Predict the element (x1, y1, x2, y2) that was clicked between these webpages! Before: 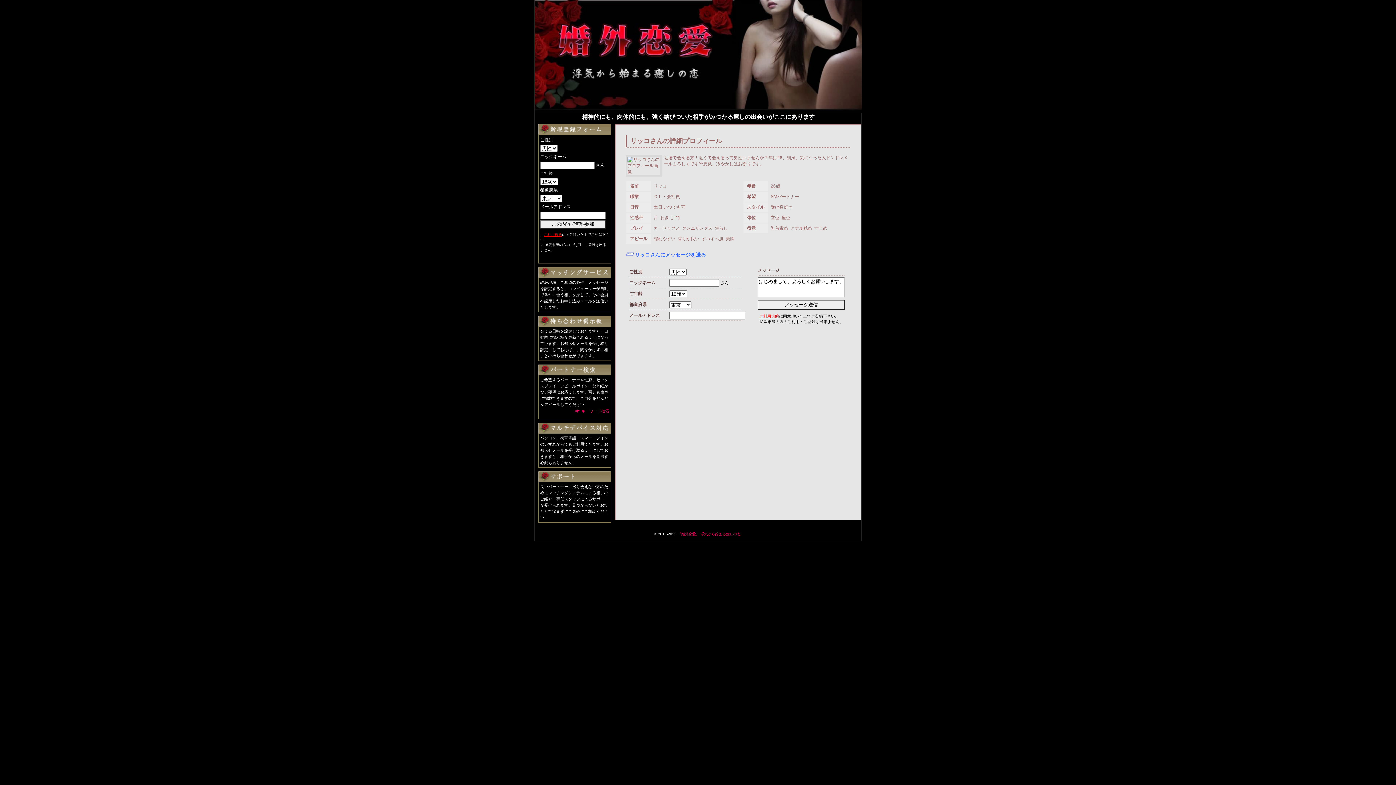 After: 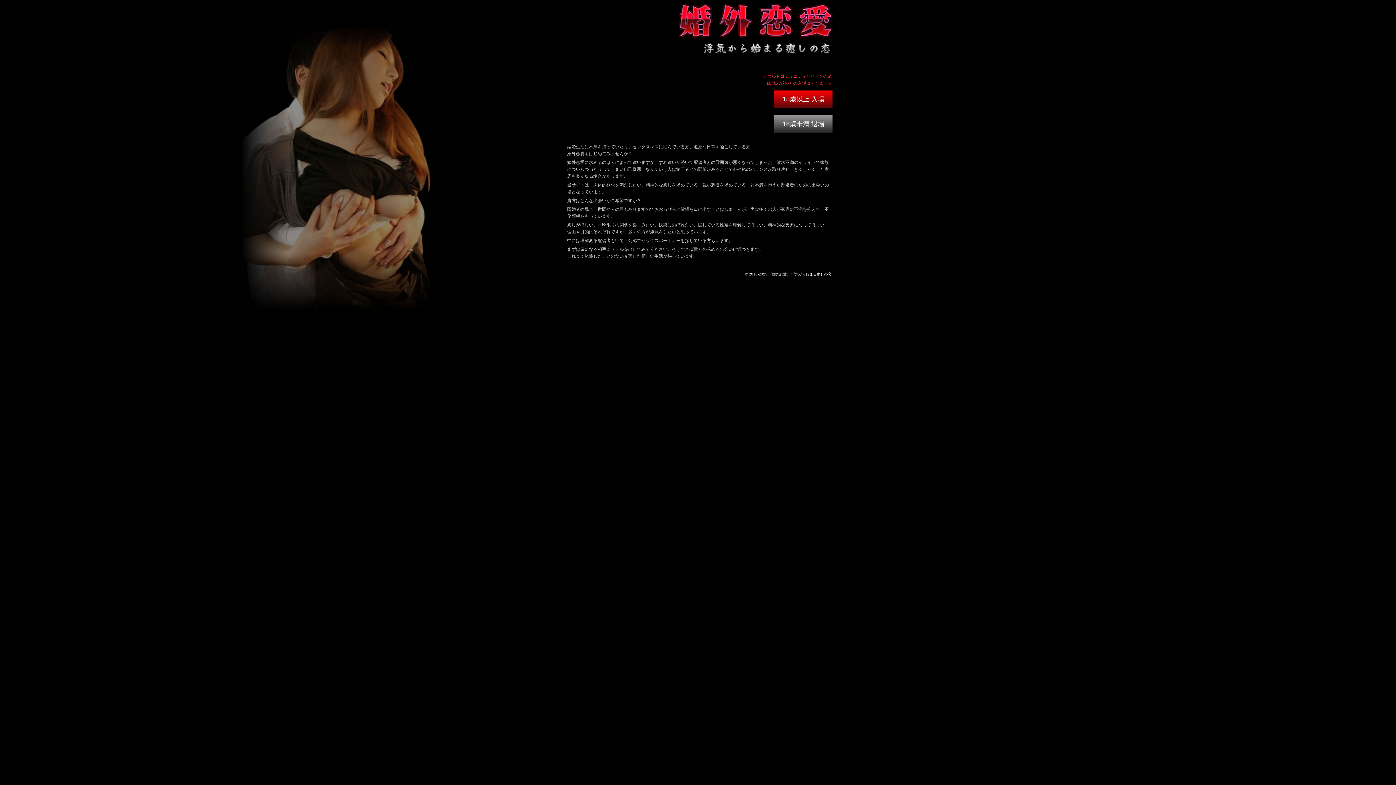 Action: label: 『婚外恋愛』 浮気から始まる癒しの恋 bbox: (677, 532, 740, 536)